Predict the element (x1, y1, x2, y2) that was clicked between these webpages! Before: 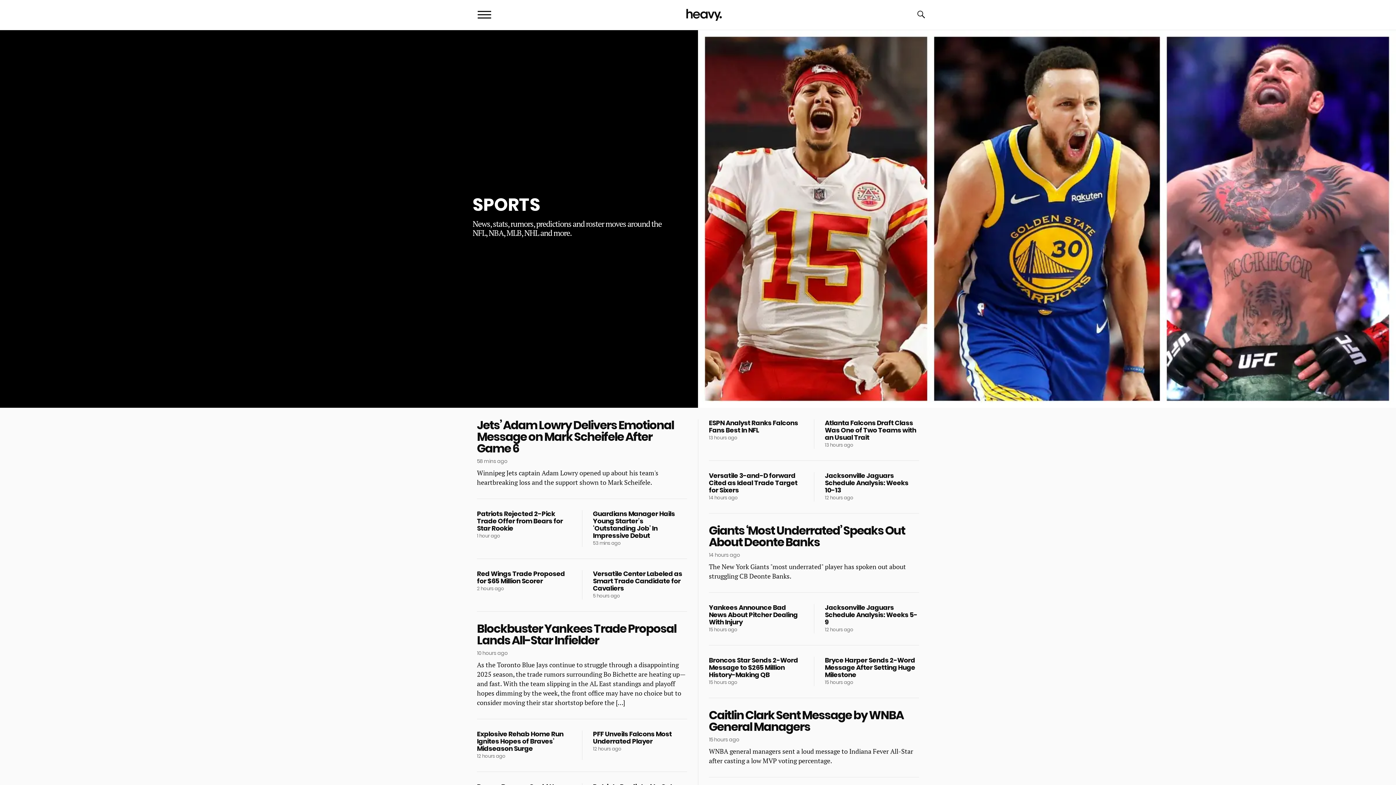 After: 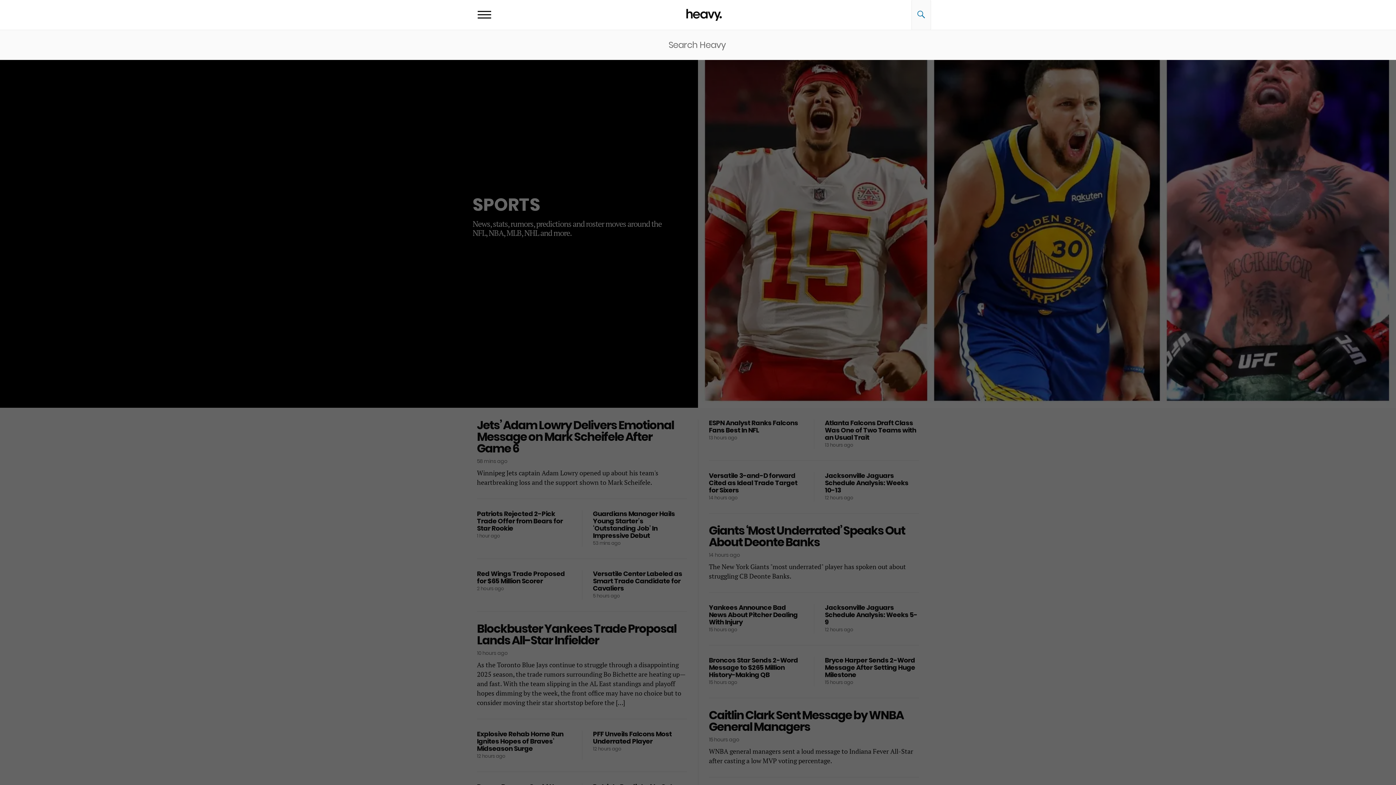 Action: label: Go to search form bbox: (912, 0, 930, 30)